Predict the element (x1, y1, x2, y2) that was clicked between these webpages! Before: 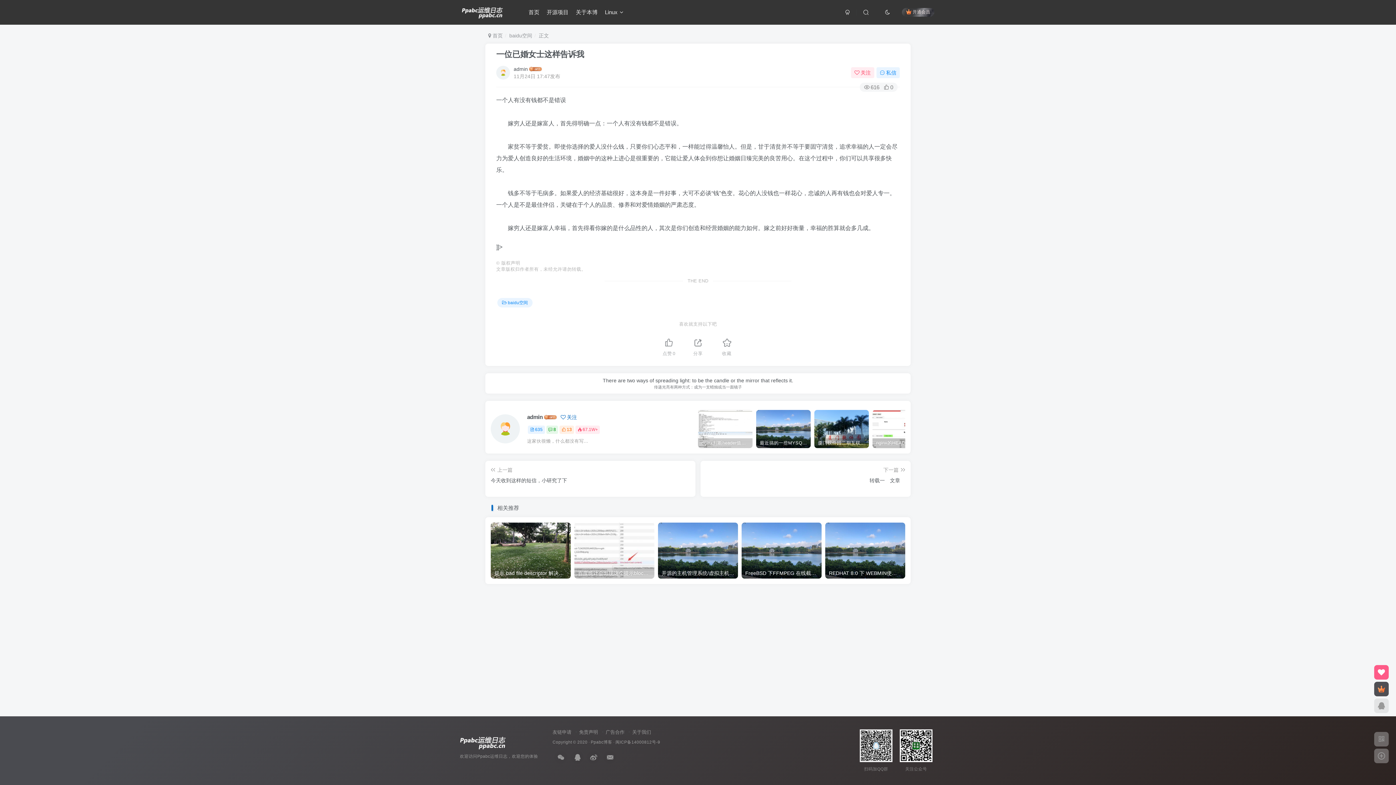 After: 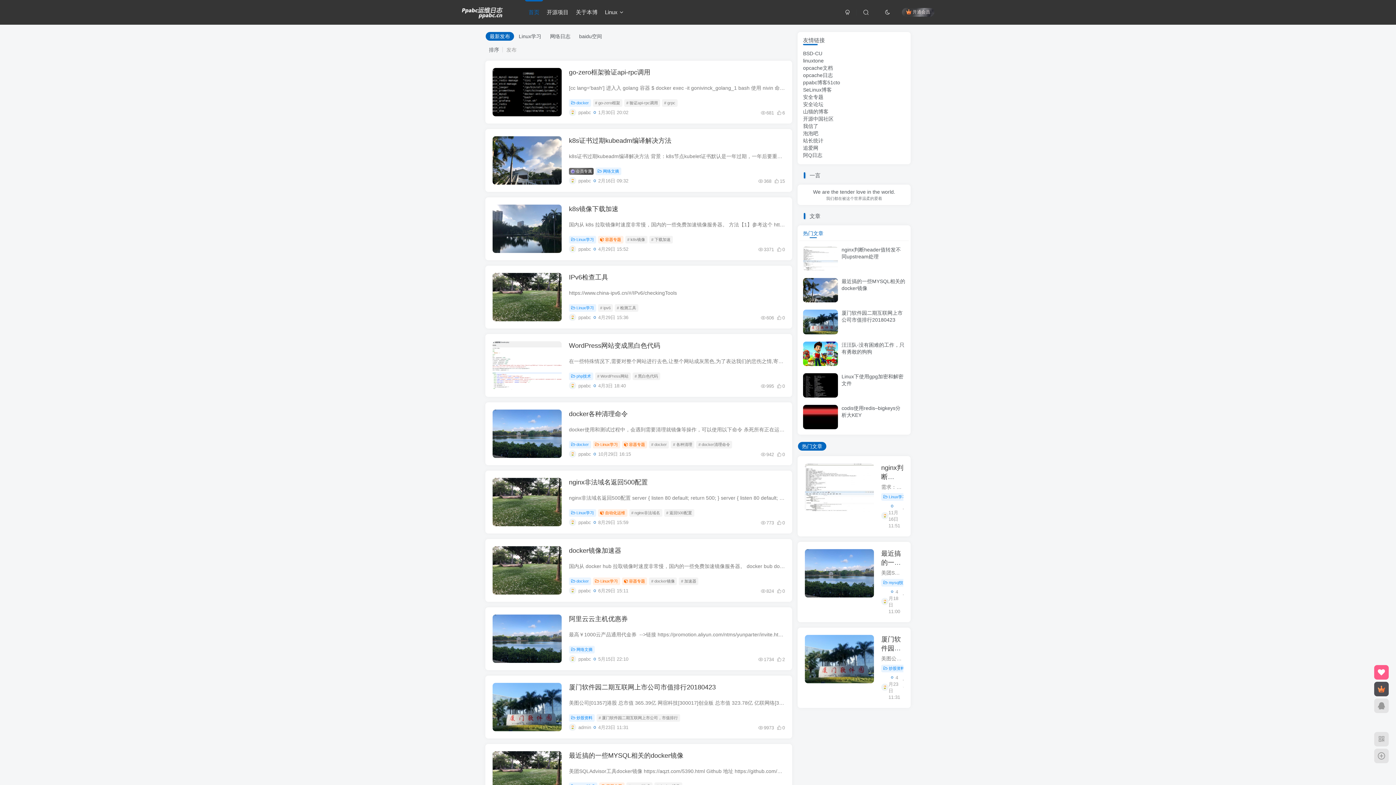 Action: bbox: (460, 739, 506, 745)